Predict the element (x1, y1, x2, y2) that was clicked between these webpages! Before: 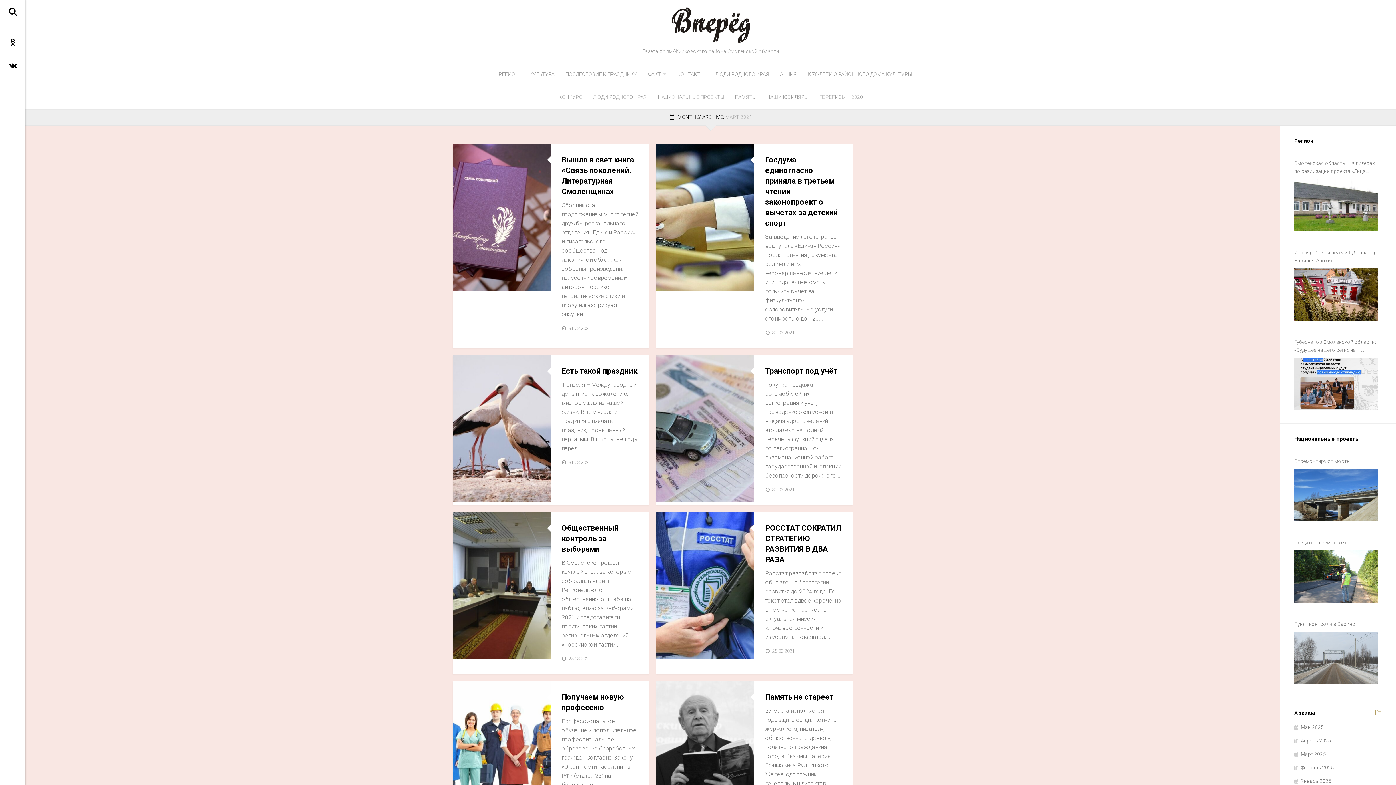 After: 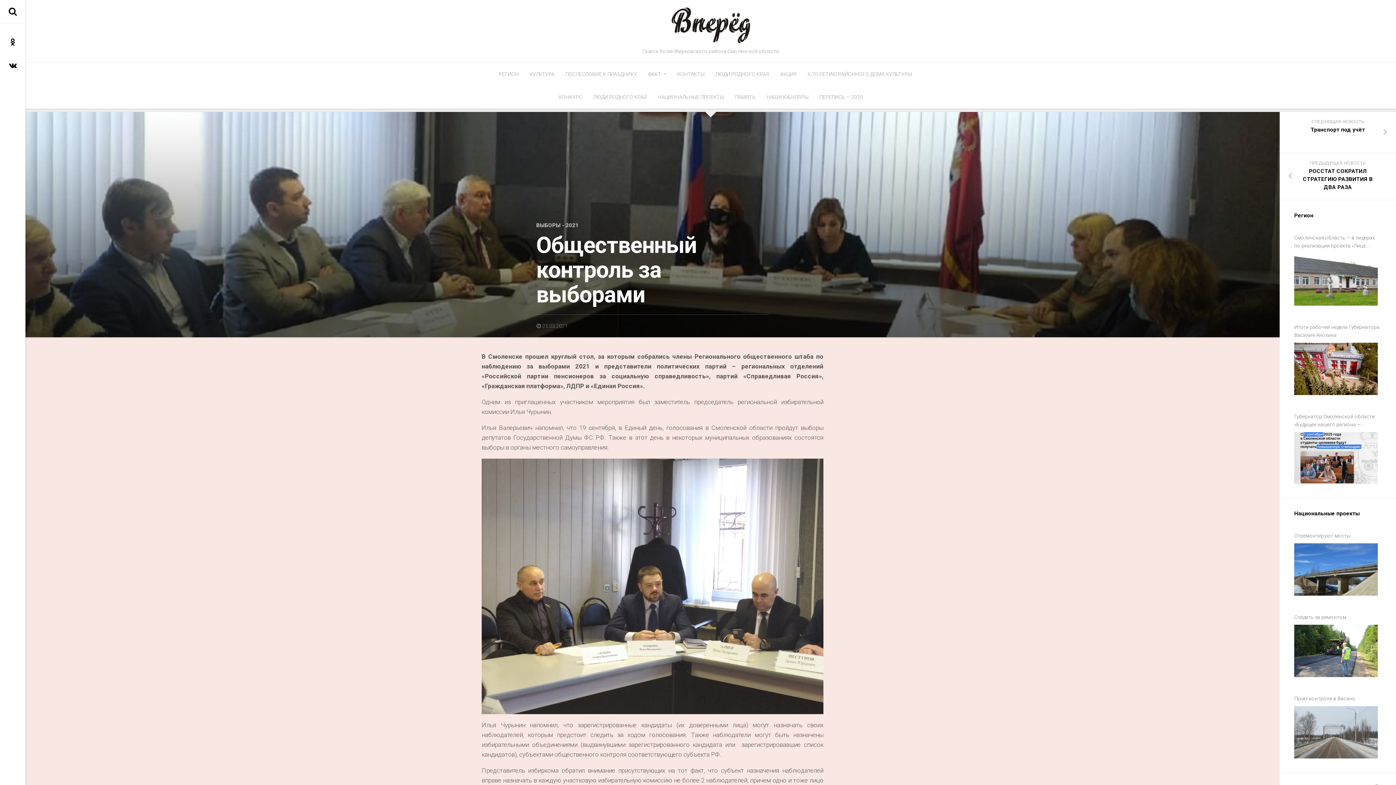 Action: bbox: (452, 512, 550, 659)